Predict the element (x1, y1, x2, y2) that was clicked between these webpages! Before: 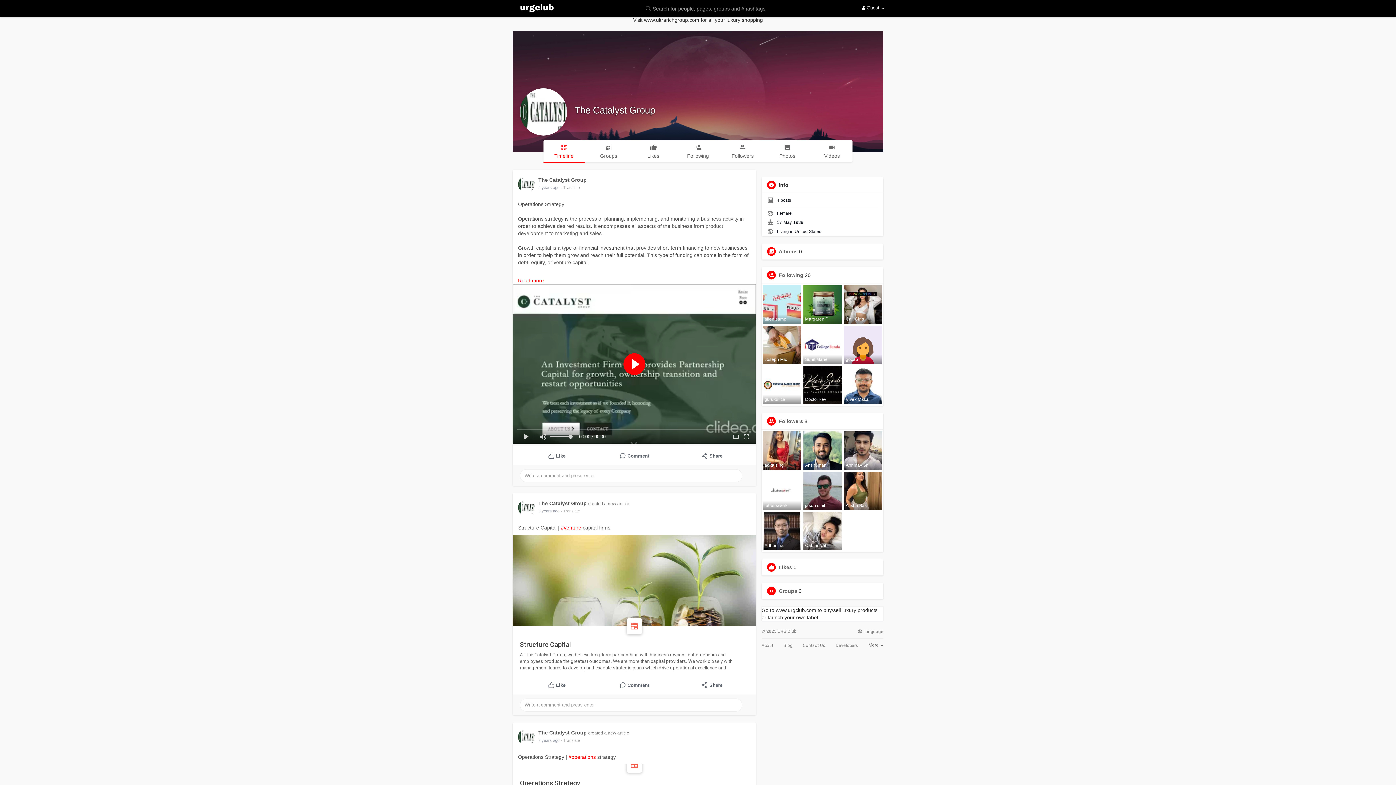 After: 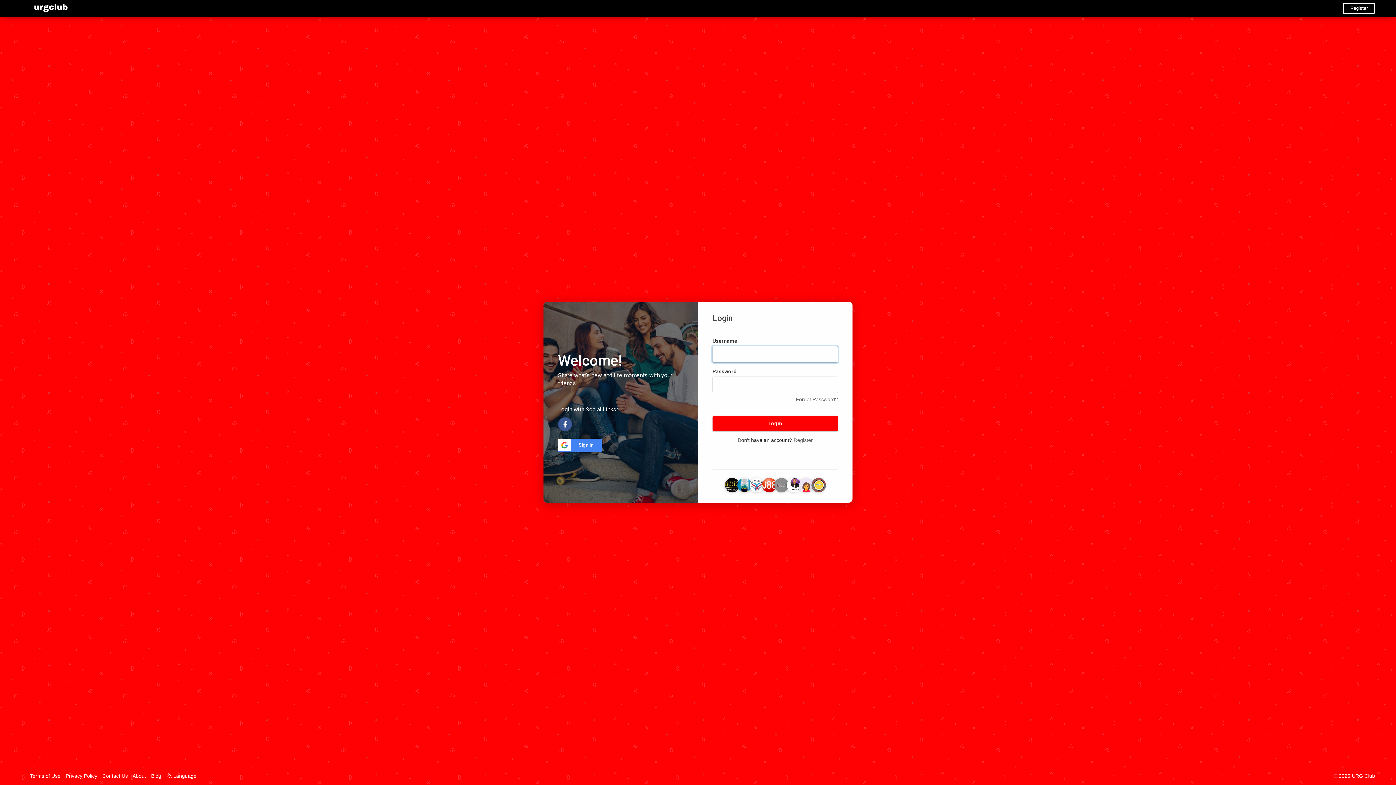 Action: label: #venture bbox: (561, 525, 581, 530)